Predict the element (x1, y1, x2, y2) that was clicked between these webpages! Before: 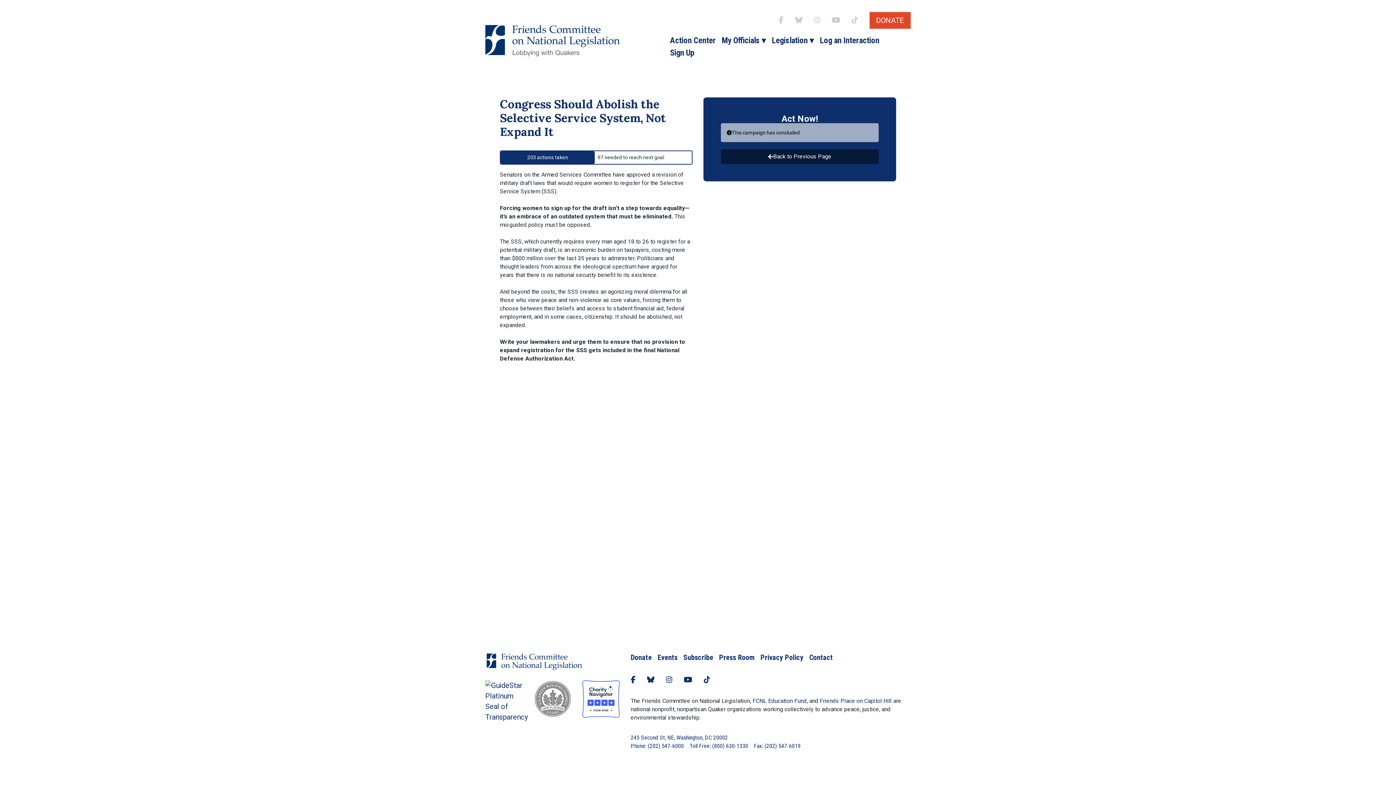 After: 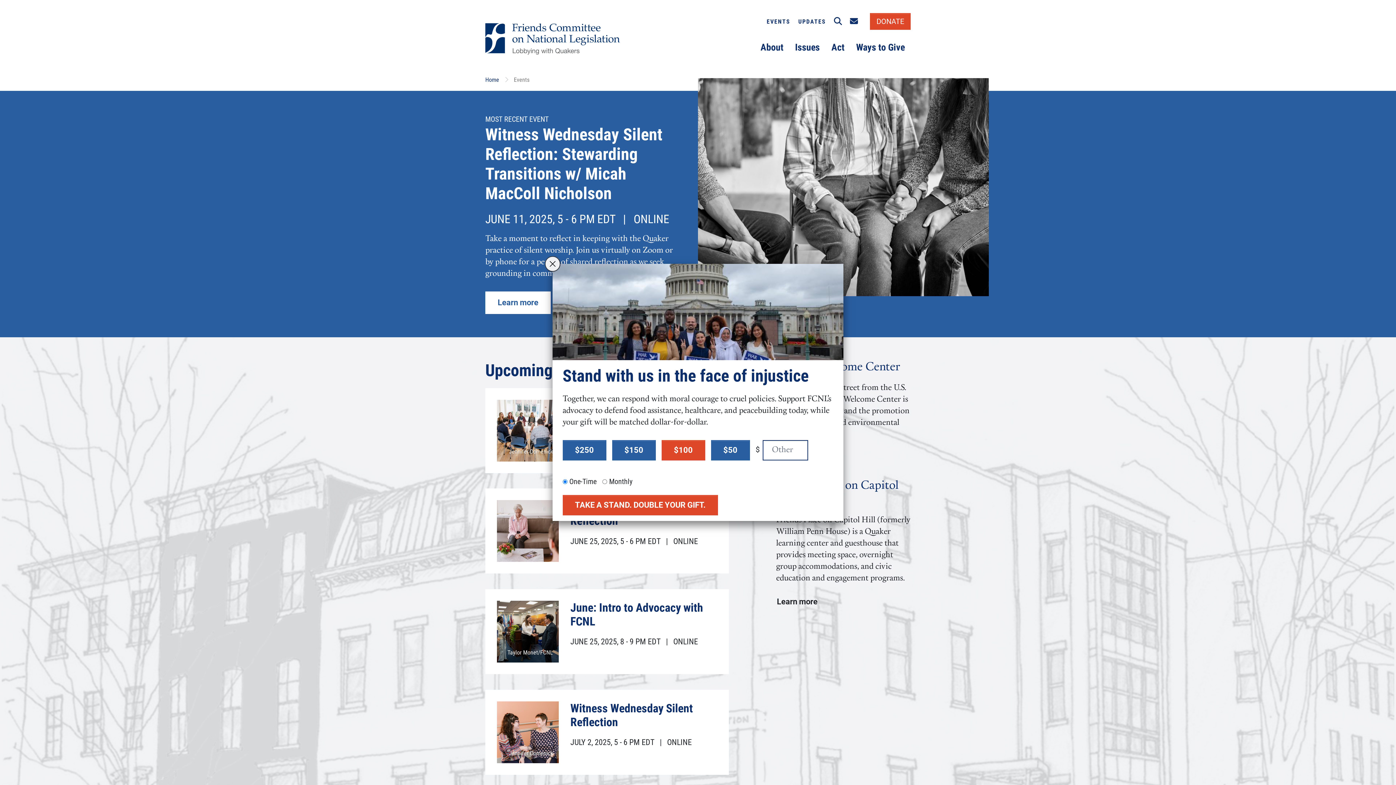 Action: label: Events bbox: (657, 652, 683, 663)